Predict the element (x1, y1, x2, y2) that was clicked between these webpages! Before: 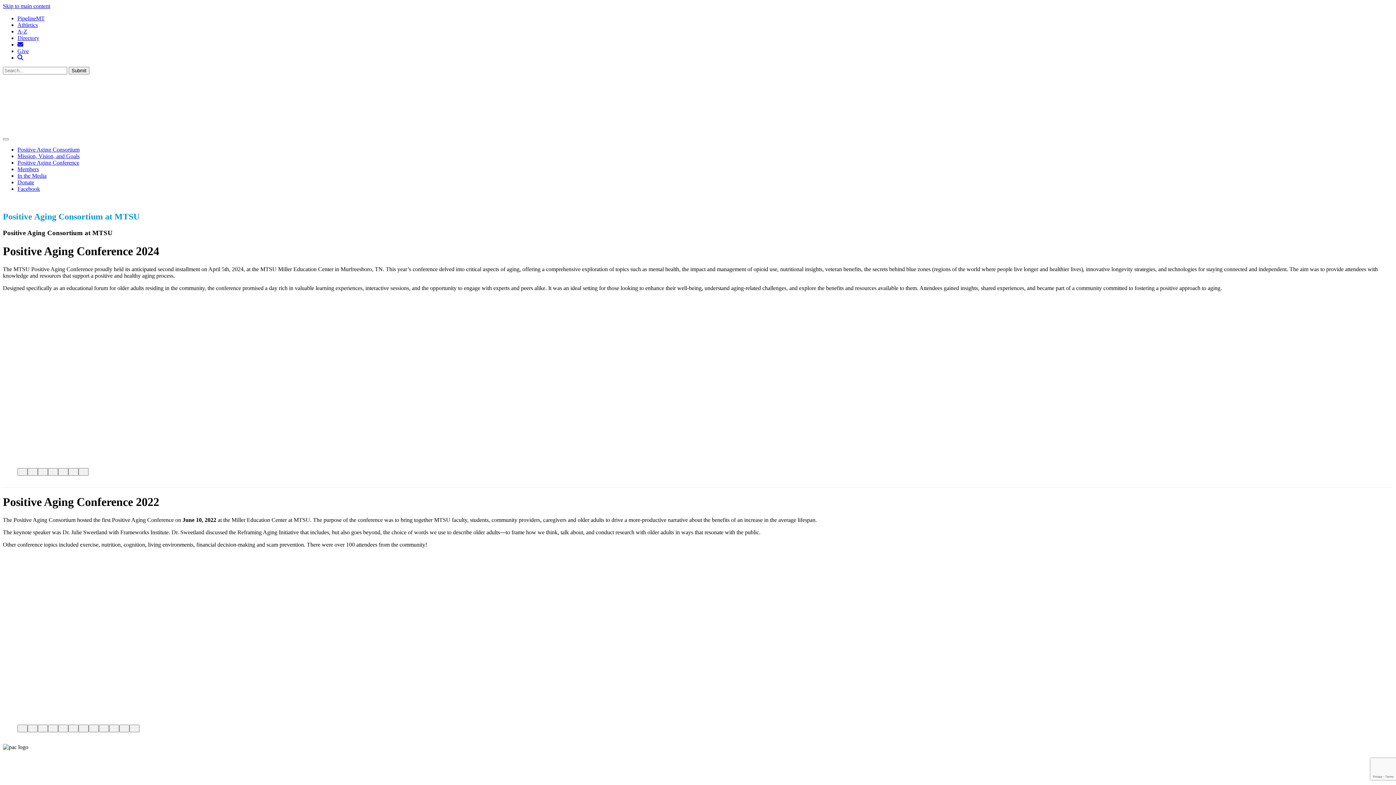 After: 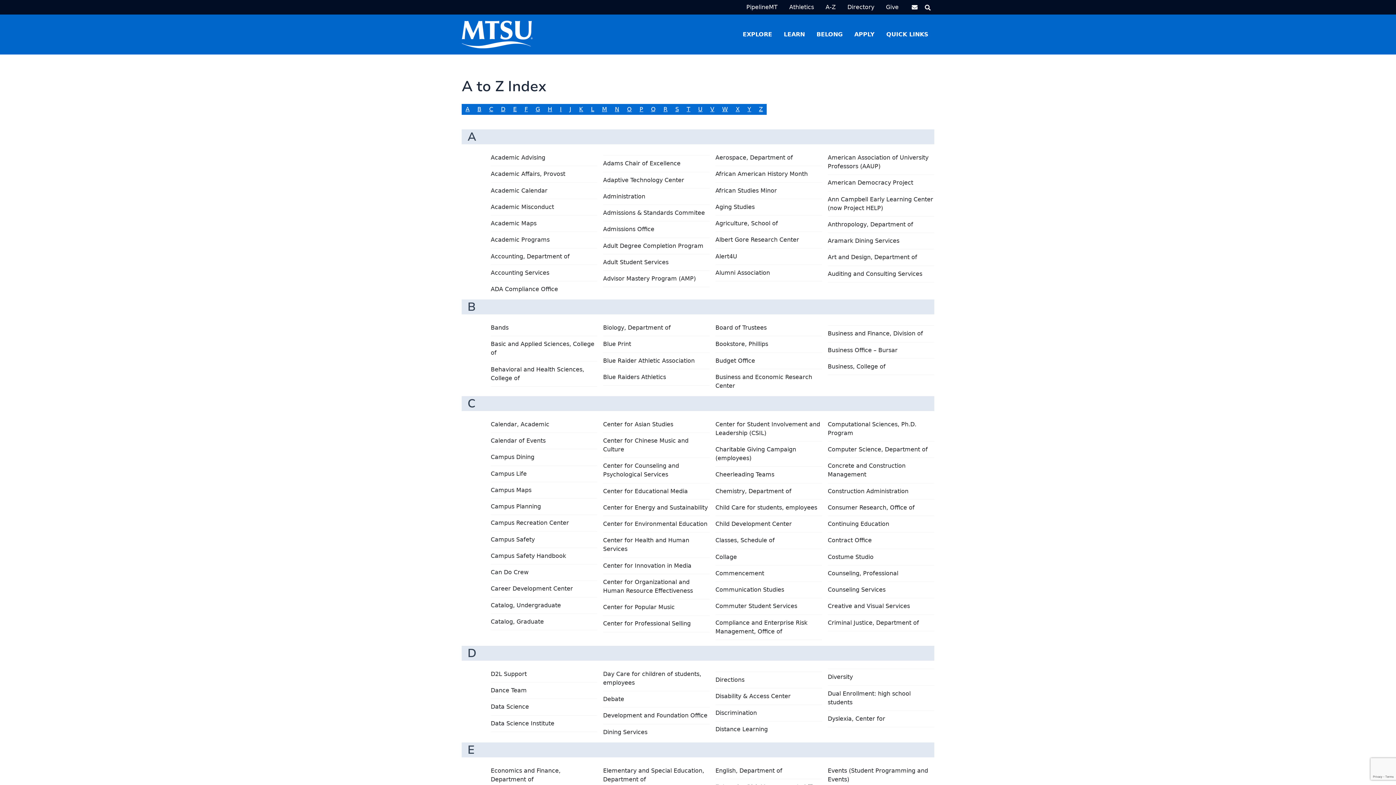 Action: label: A-Z bbox: (17, 28, 27, 34)